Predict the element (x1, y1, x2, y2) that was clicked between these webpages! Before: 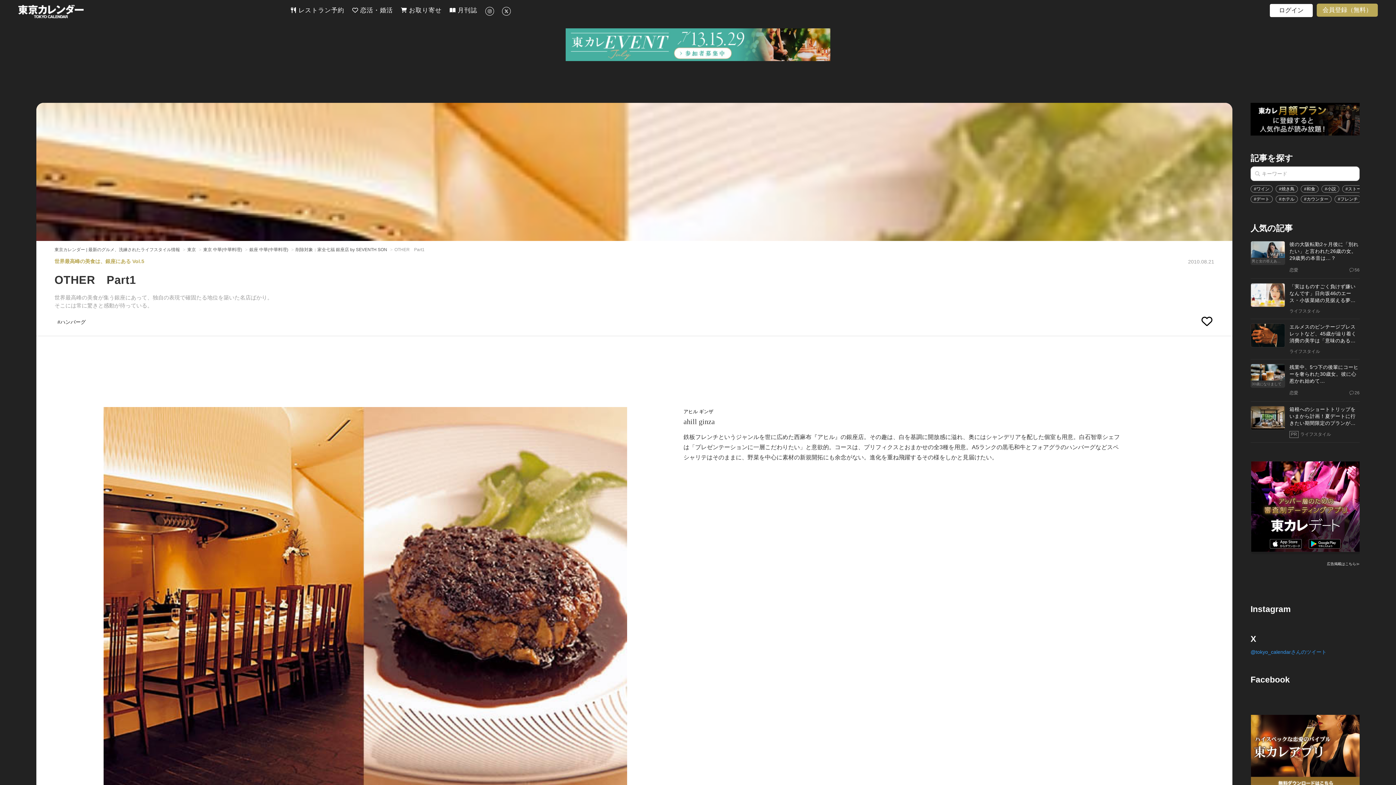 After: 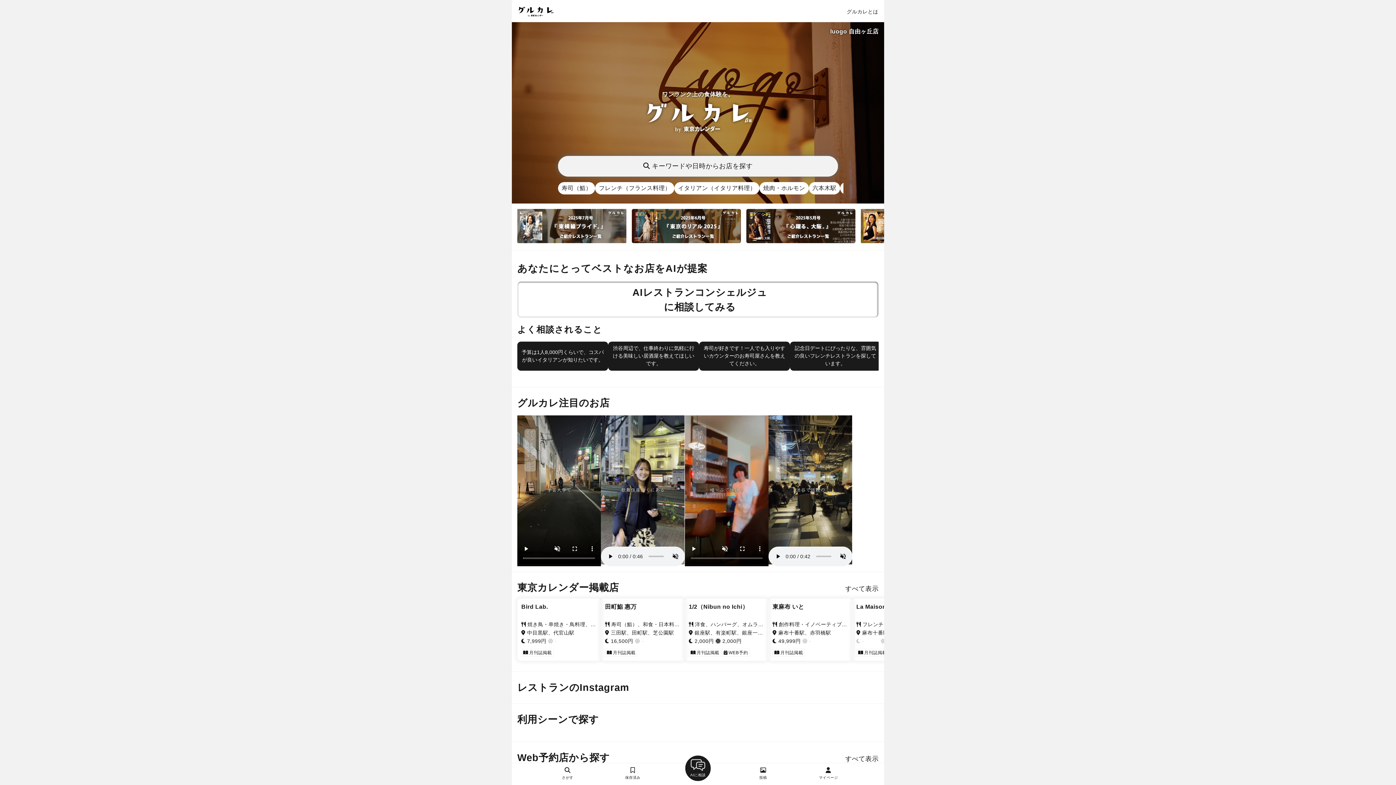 Action: bbox: (295, 247, 387, 252) label: 削除対象：家全七福 銀座店 by SEVENTH SON